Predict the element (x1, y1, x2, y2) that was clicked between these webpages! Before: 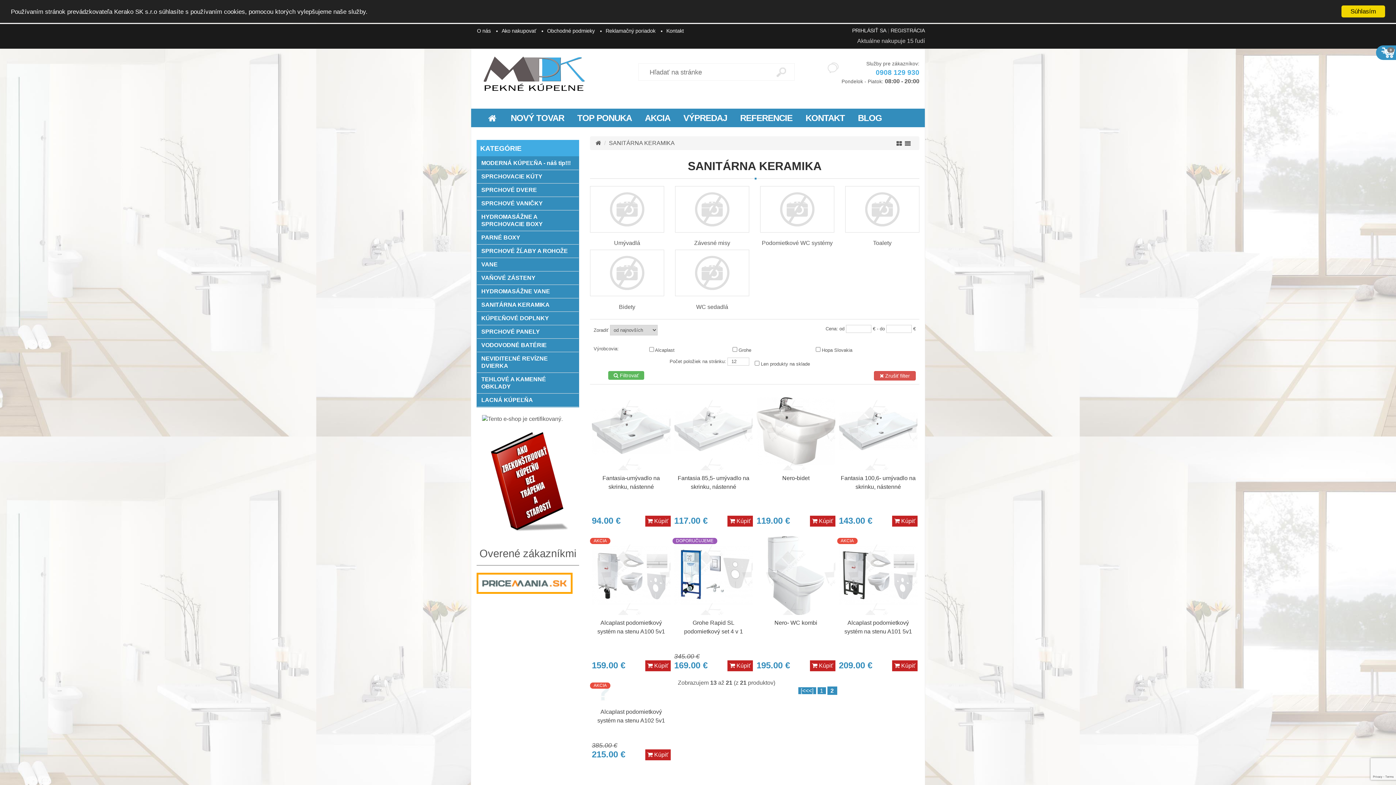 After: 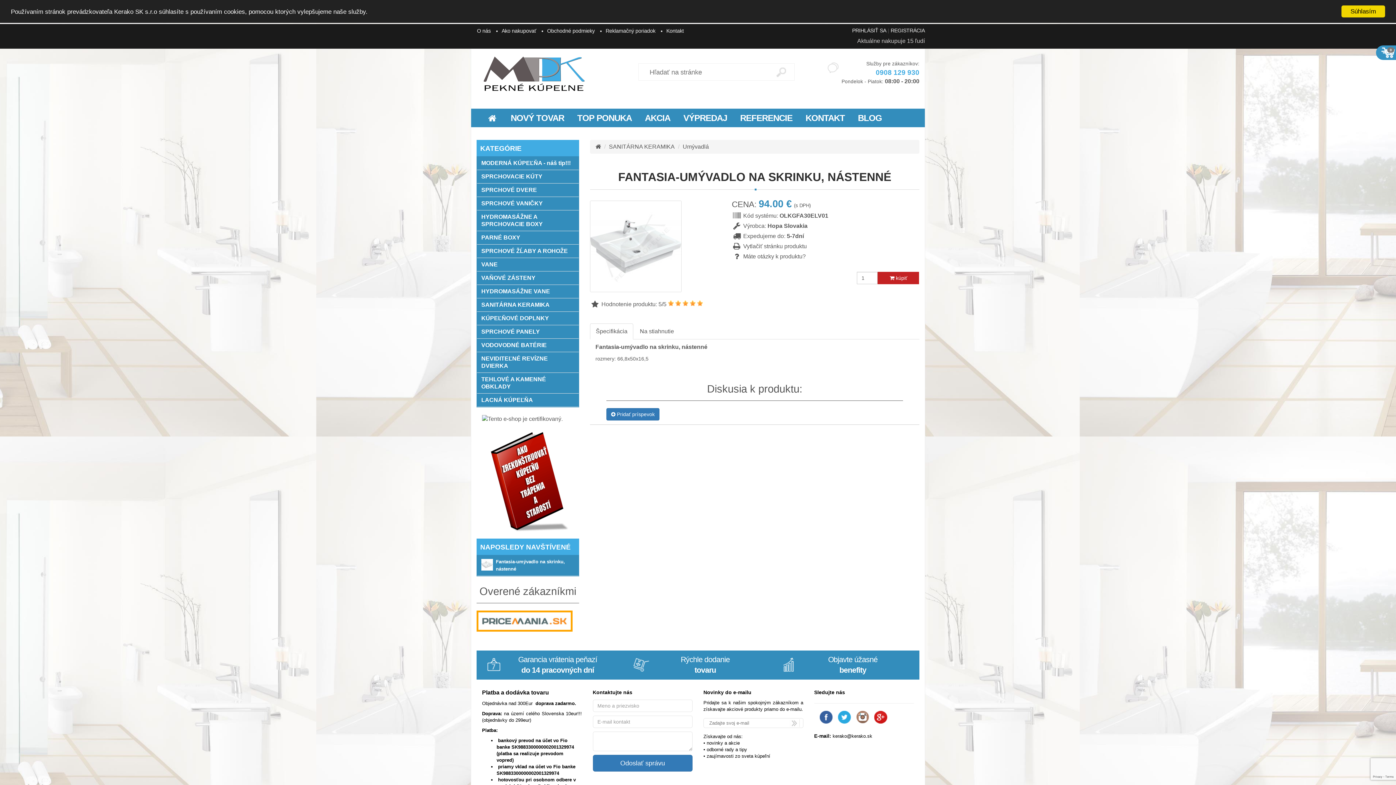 Action: label:  Kúpiť bbox: (645, 516, 670, 526)